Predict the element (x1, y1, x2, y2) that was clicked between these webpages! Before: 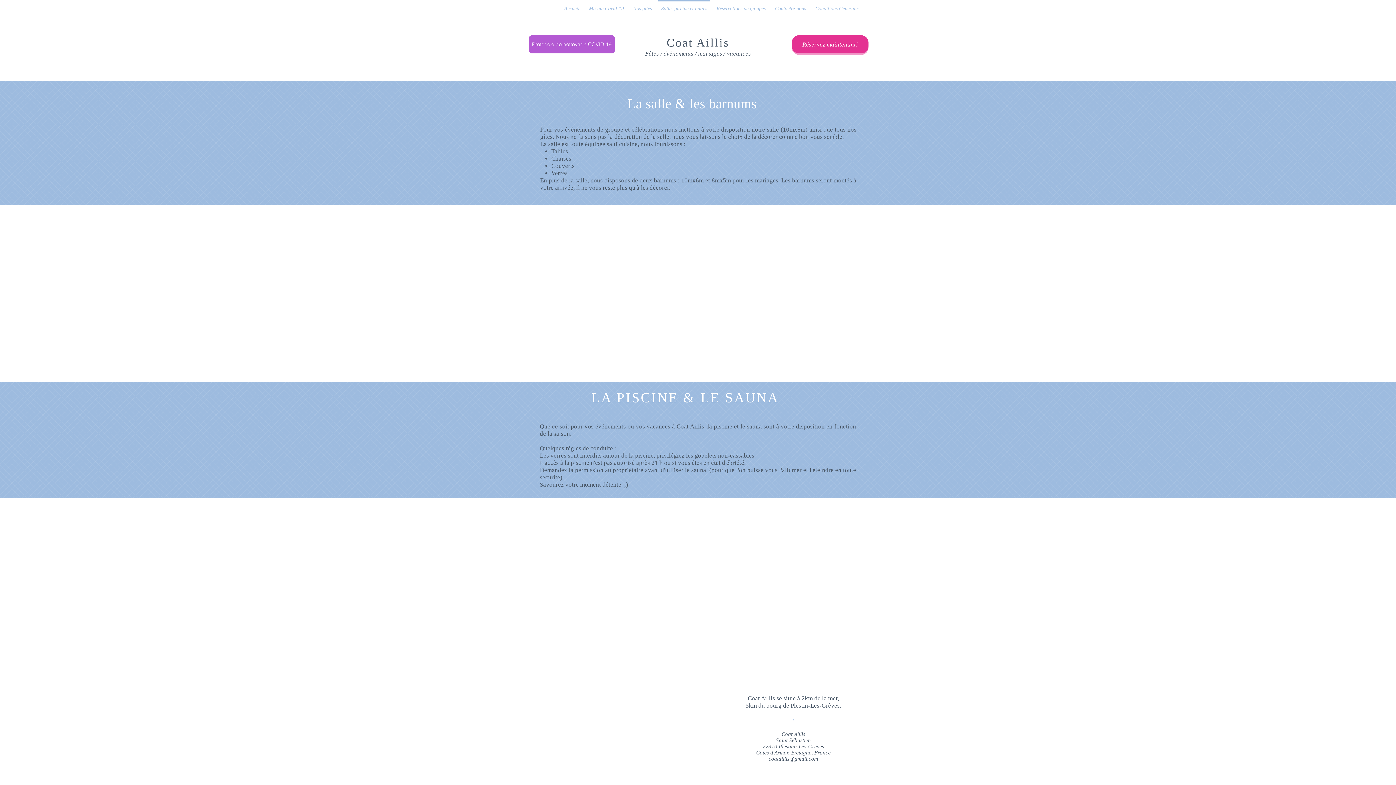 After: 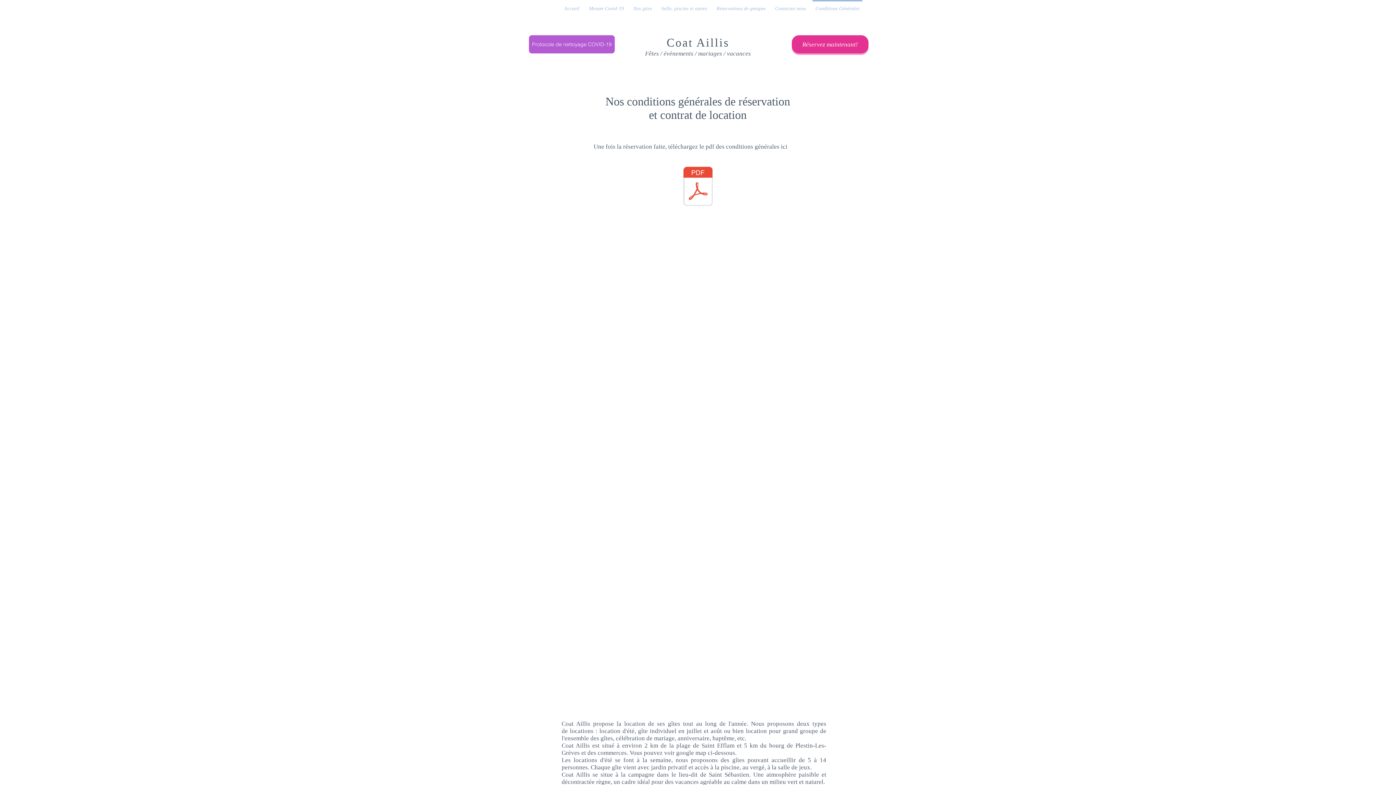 Action: label: Conditions Générales bbox: (810, 0, 864, 10)